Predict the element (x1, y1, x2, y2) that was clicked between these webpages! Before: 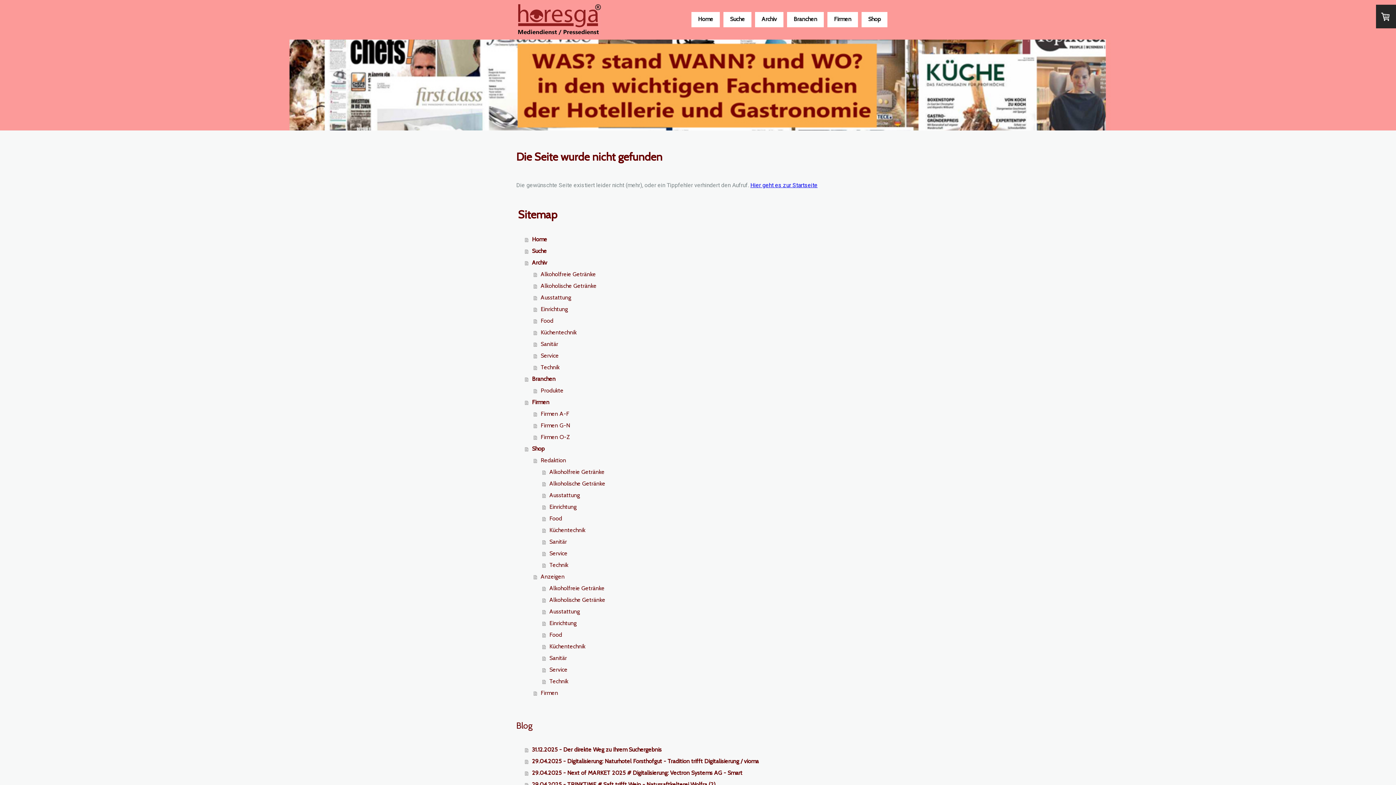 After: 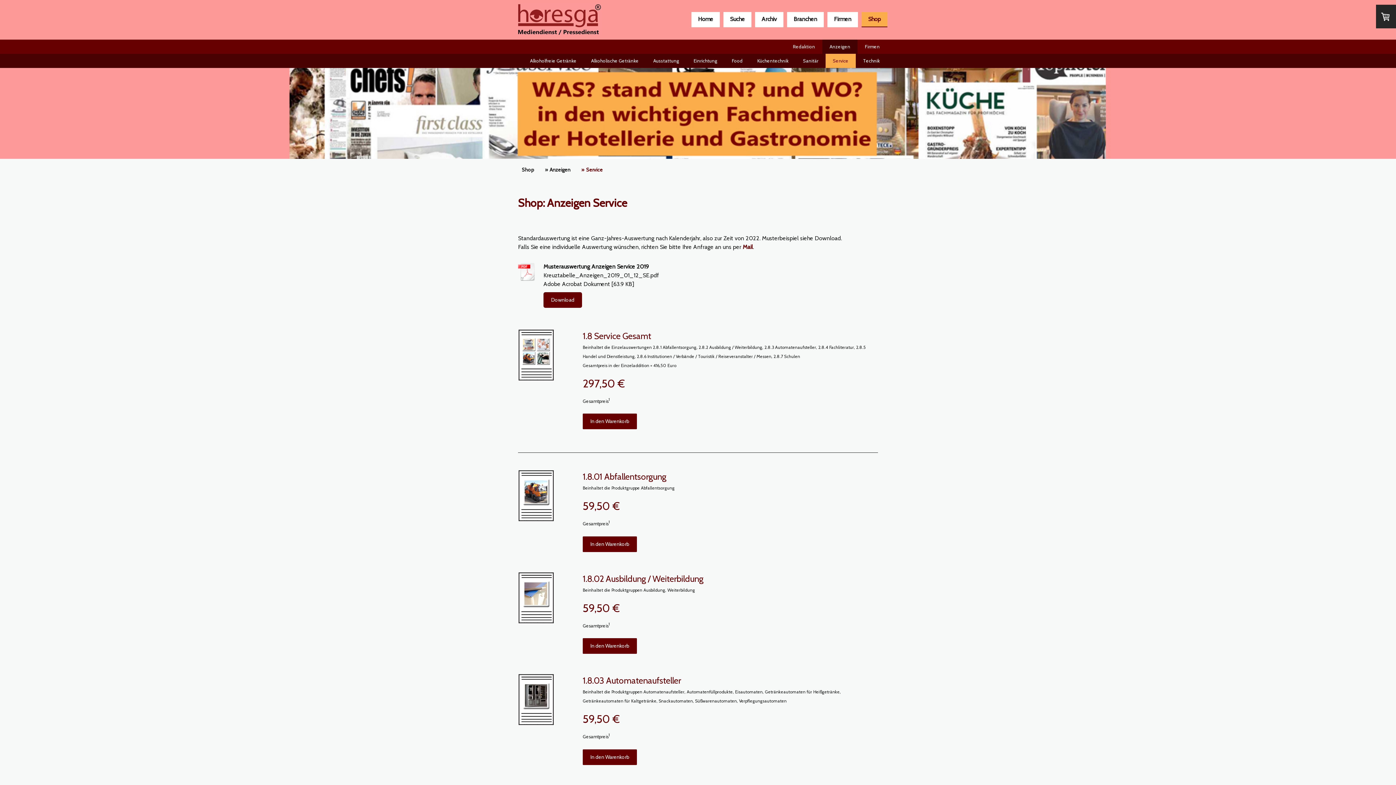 Action: label: Service bbox: (542, 664, 880, 675)